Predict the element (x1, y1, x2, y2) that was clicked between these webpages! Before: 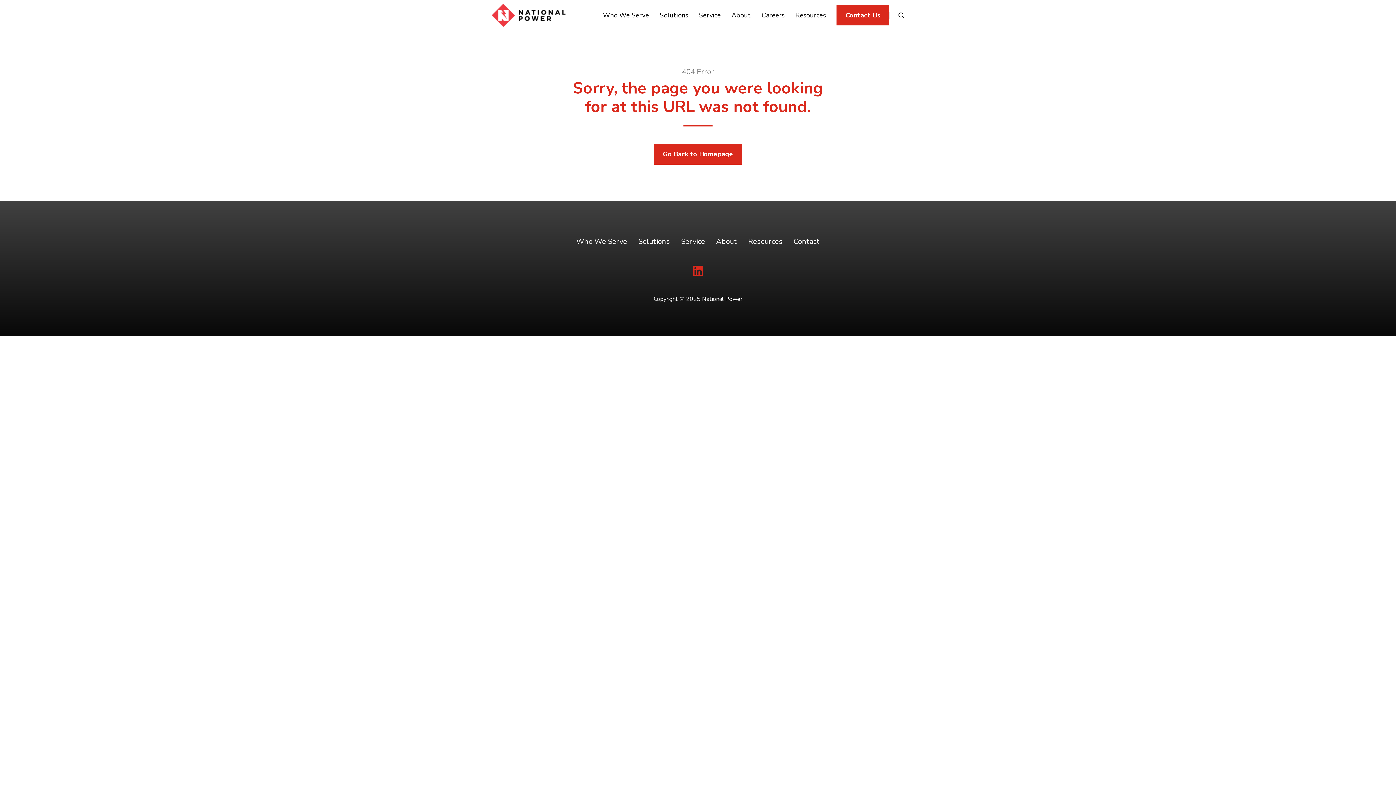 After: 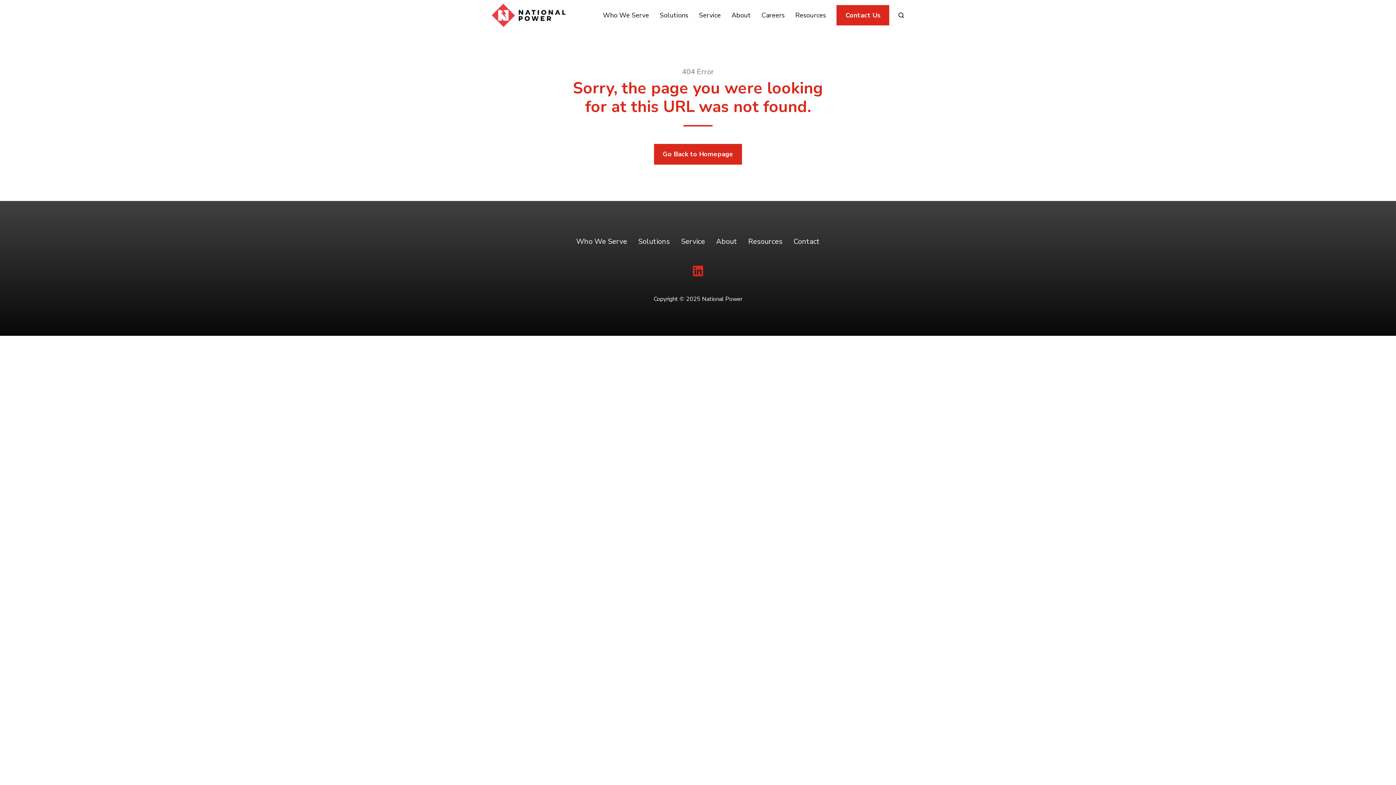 Action: bbox: (603, 7, 649, 23) label: Who We Serve